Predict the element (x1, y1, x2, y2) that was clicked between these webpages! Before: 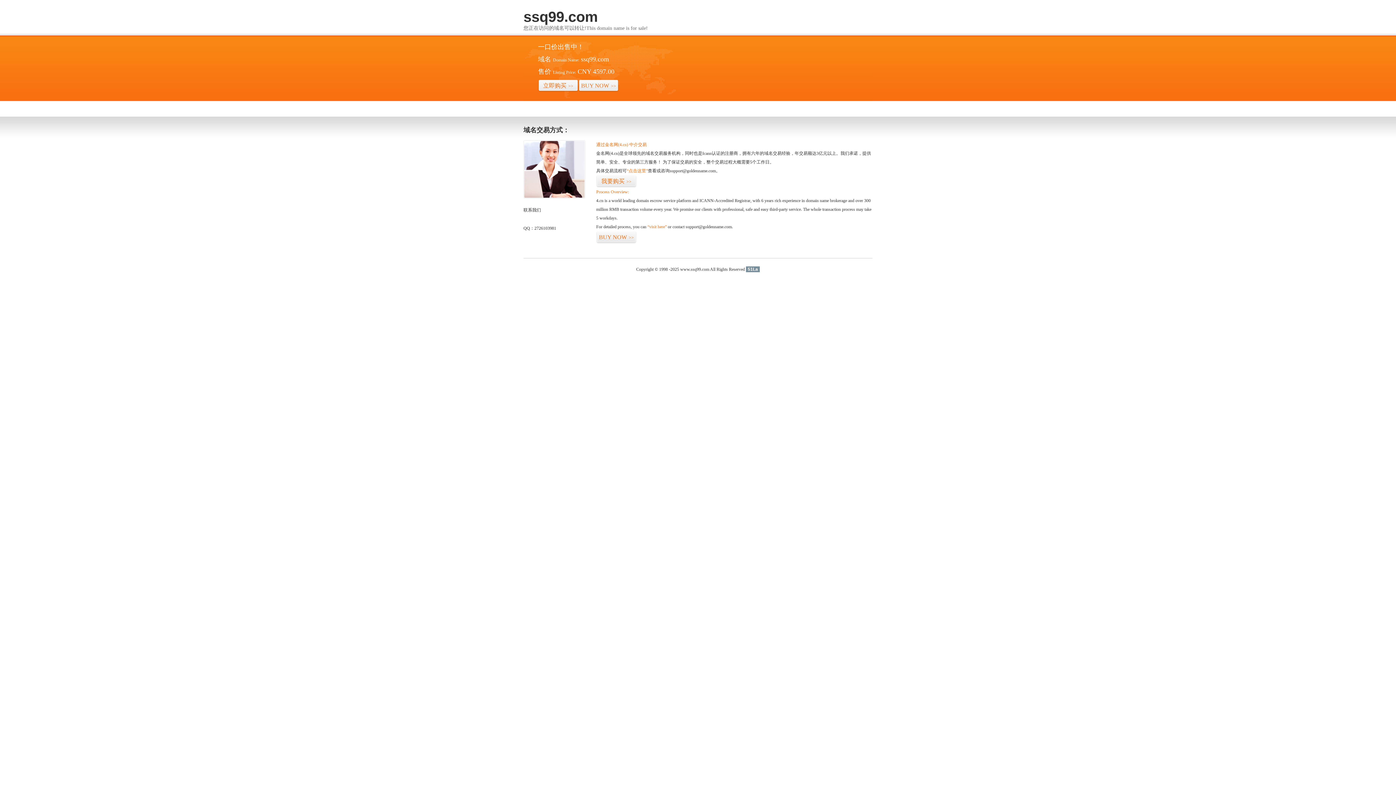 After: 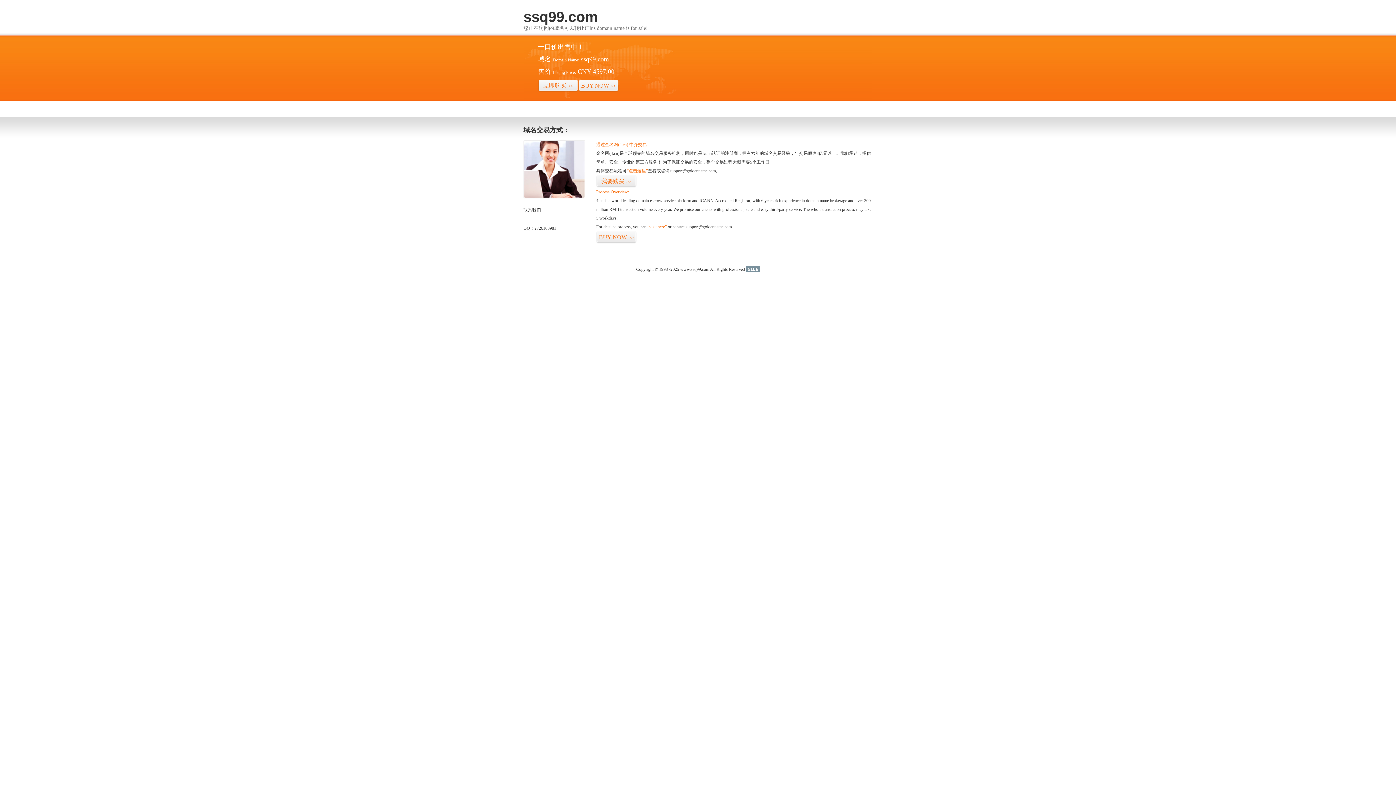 Action: bbox: (746, 266, 760, 272) label: 51La